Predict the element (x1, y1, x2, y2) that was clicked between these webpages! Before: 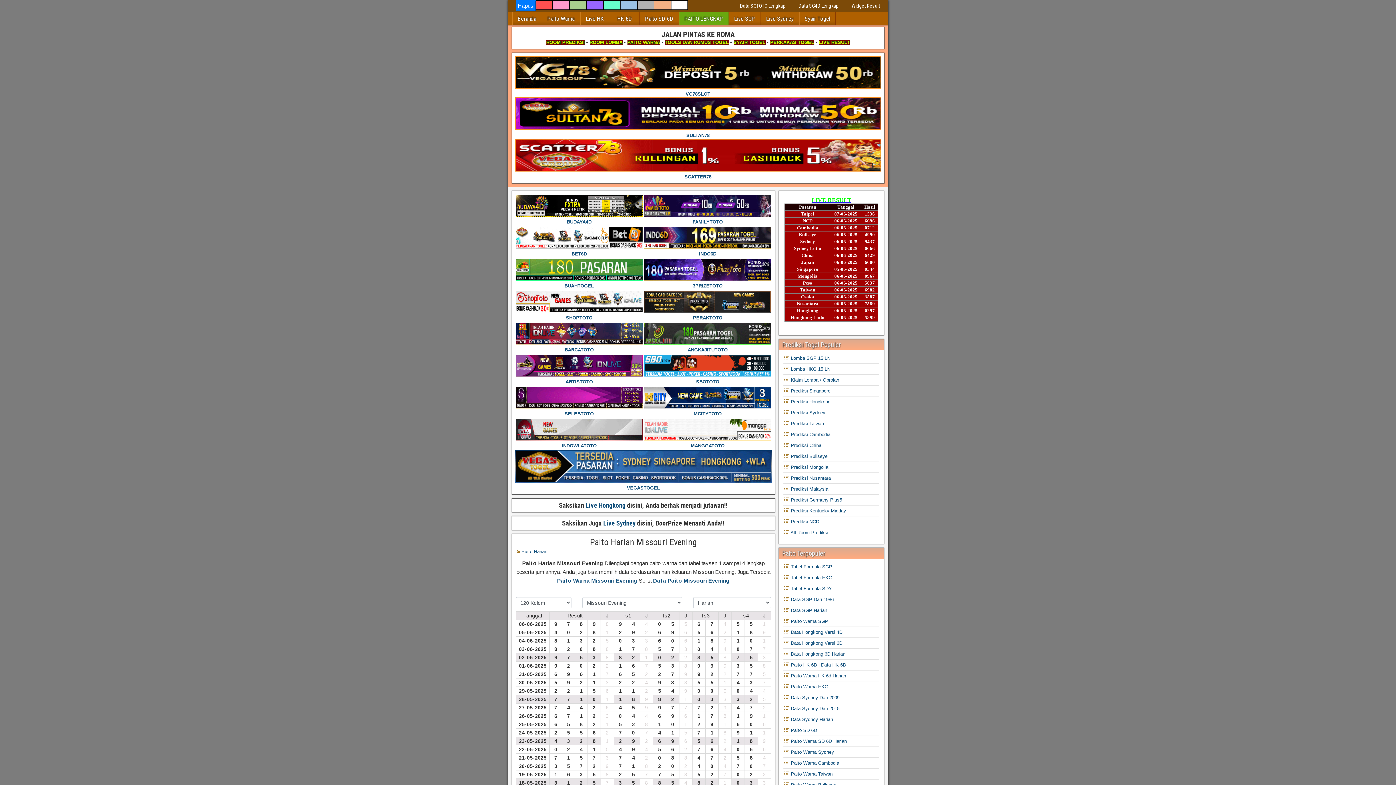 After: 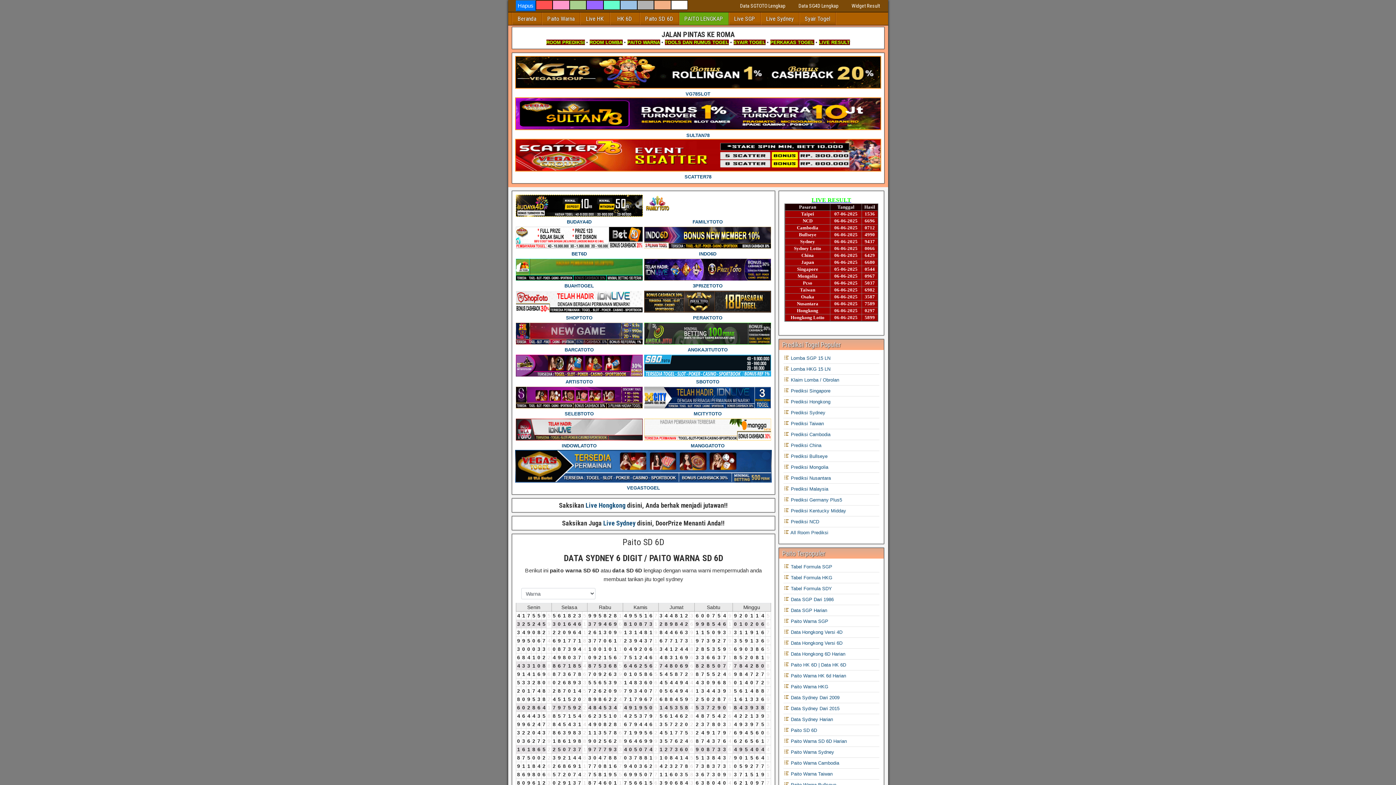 Action: bbox: (783, 728, 817, 733) label:  Paito SD 6D